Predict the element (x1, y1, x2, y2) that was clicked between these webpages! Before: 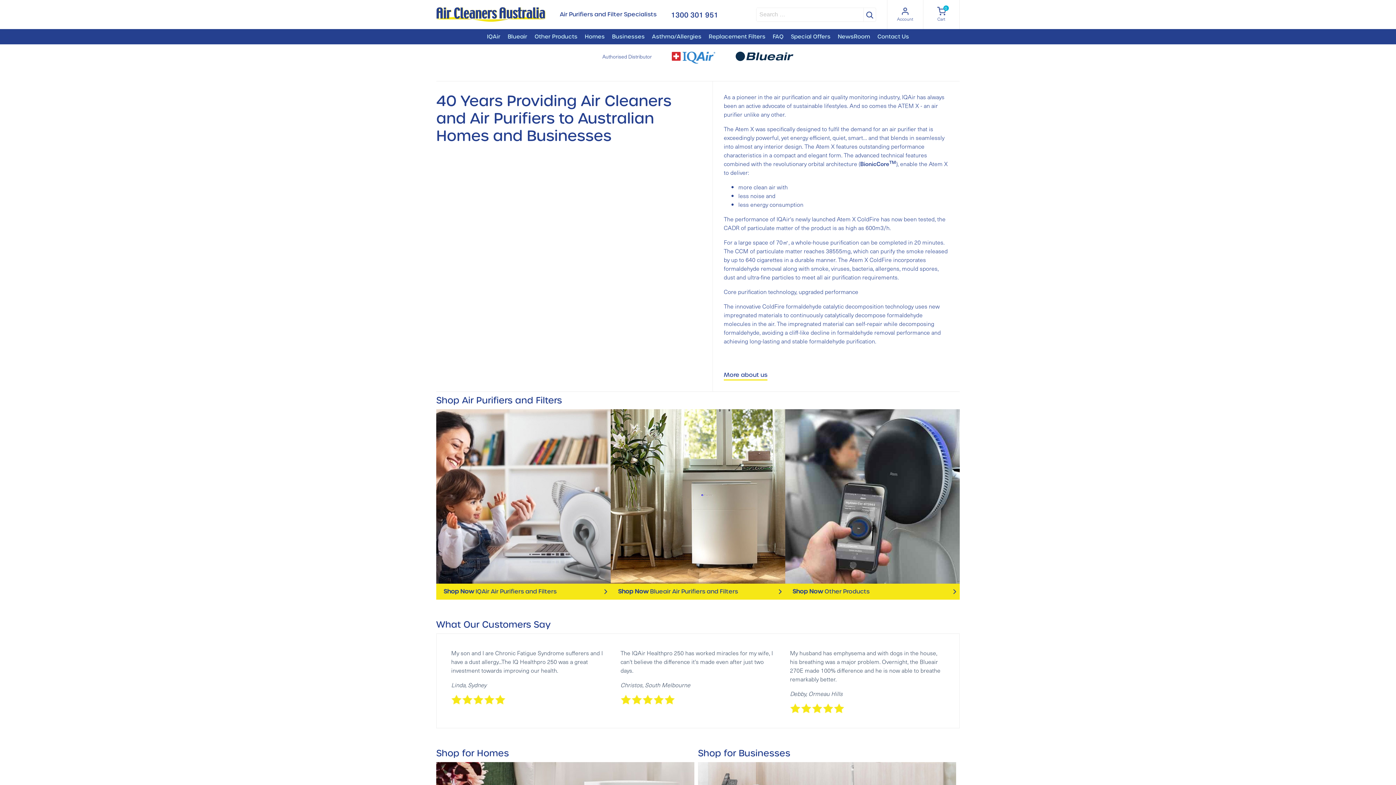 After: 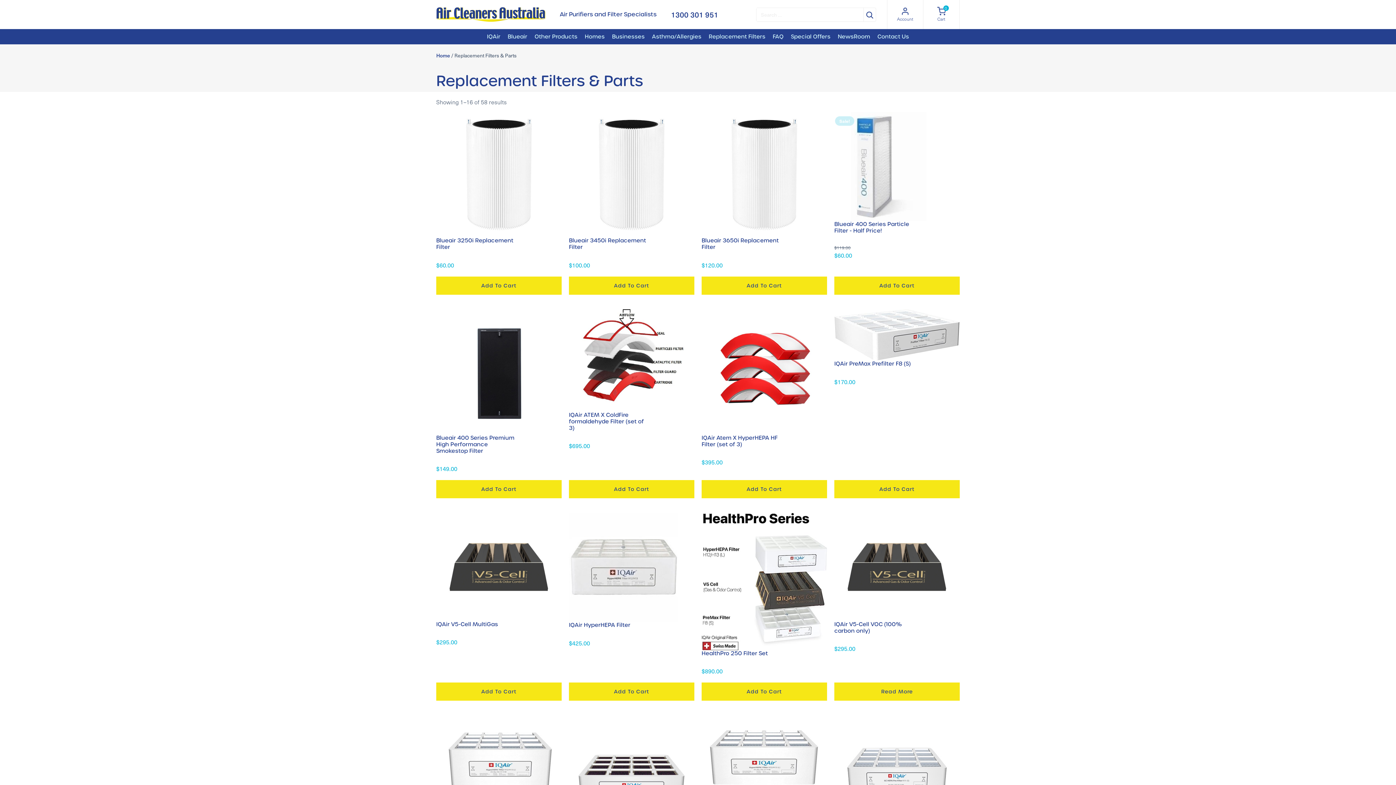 Action: bbox: (705, 29, 769, 44) label: Replacement Filters